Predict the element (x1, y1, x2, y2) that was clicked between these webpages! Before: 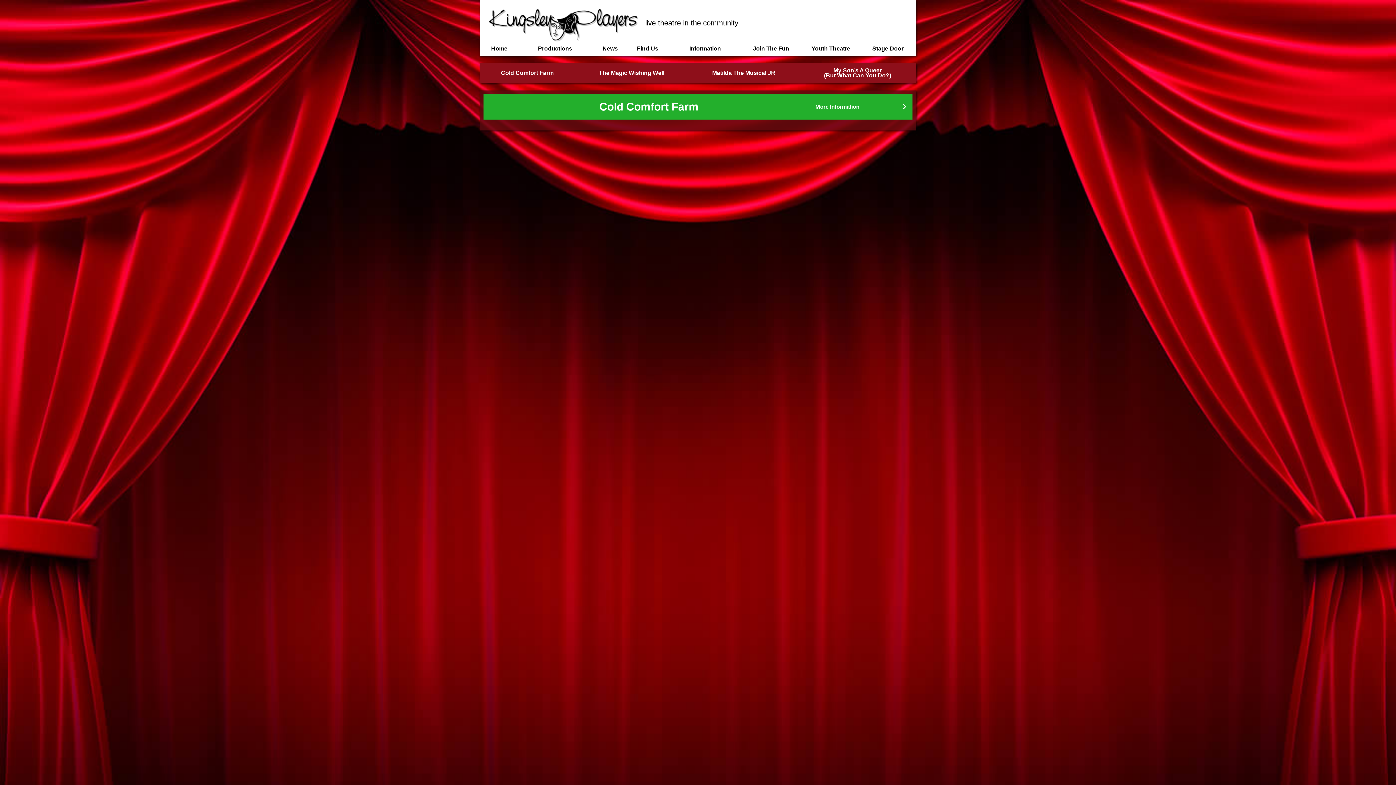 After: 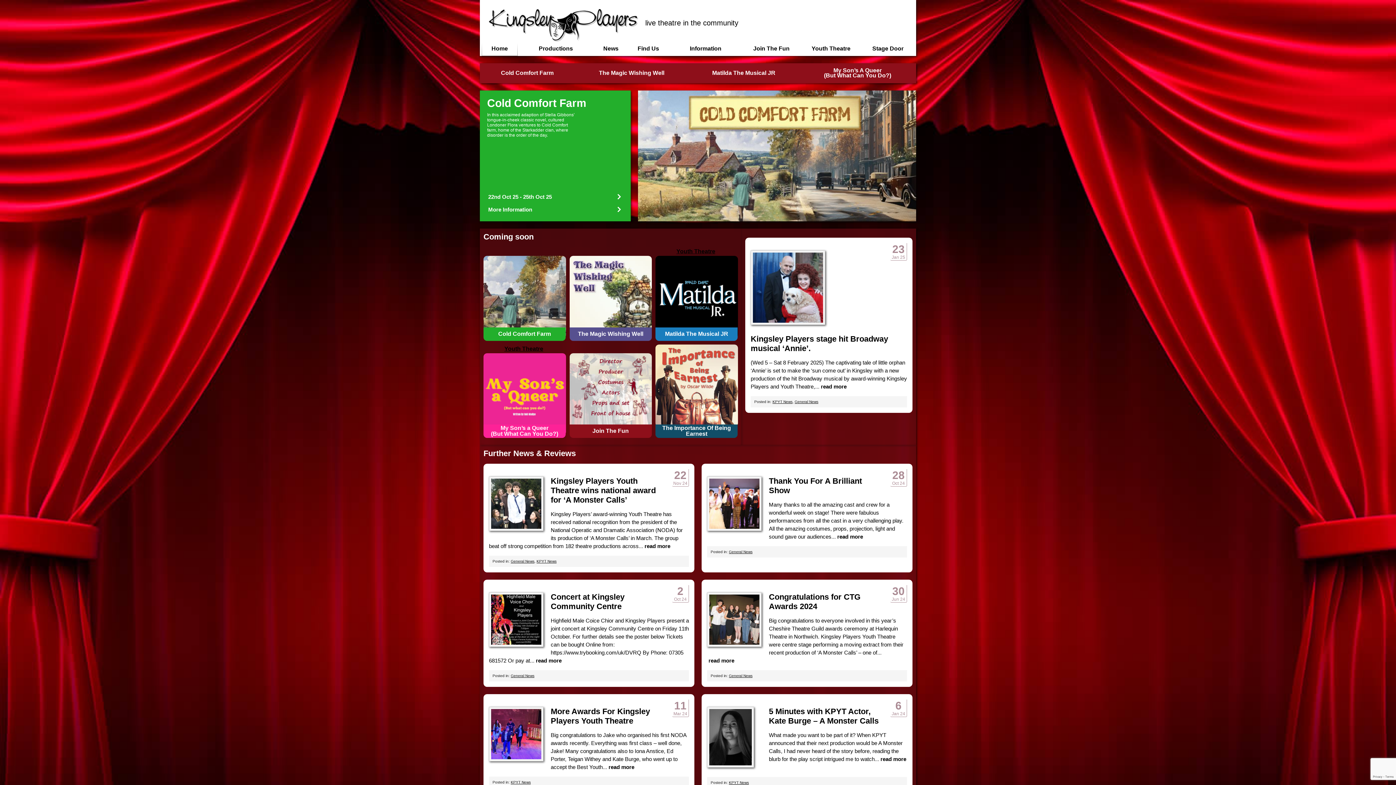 Action: label: Home bbox: (481, 41, 517, 56)